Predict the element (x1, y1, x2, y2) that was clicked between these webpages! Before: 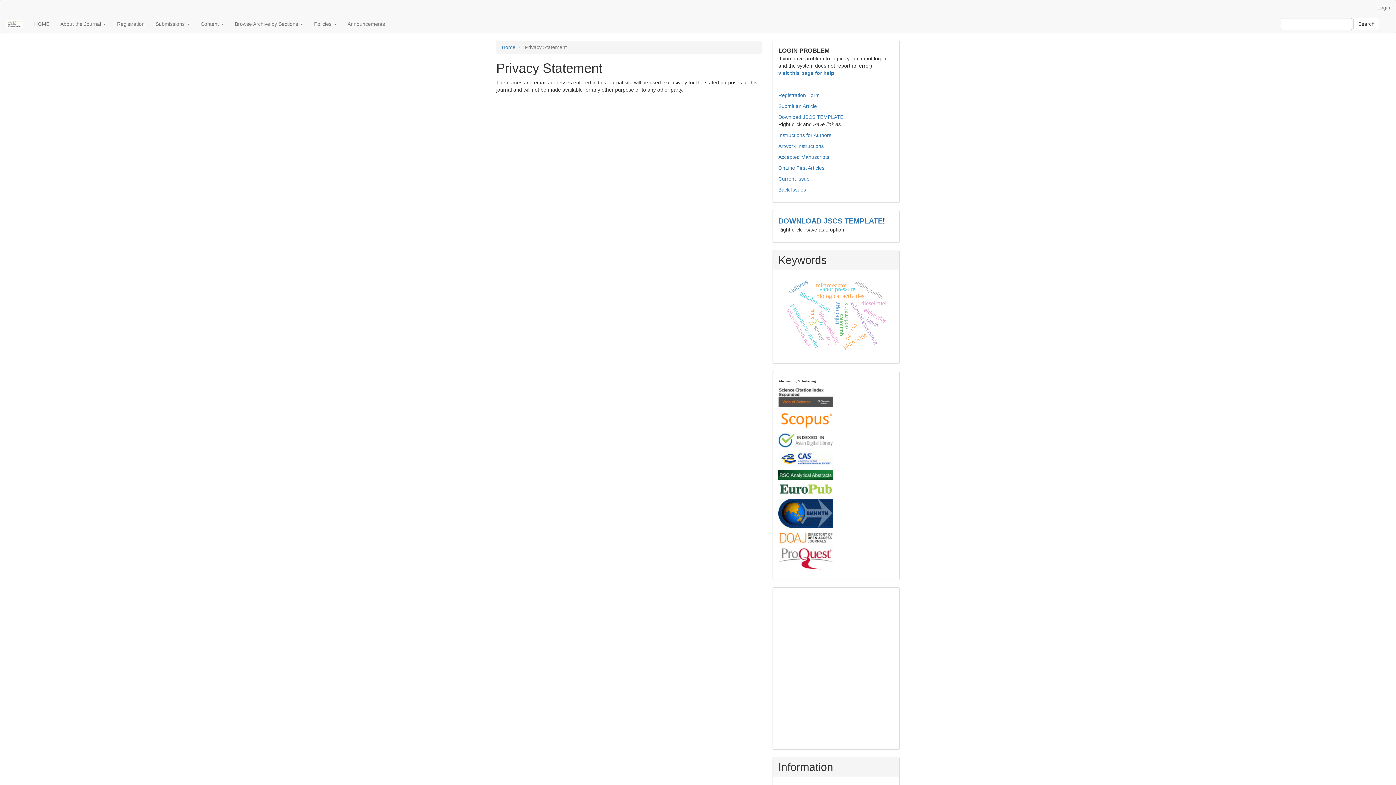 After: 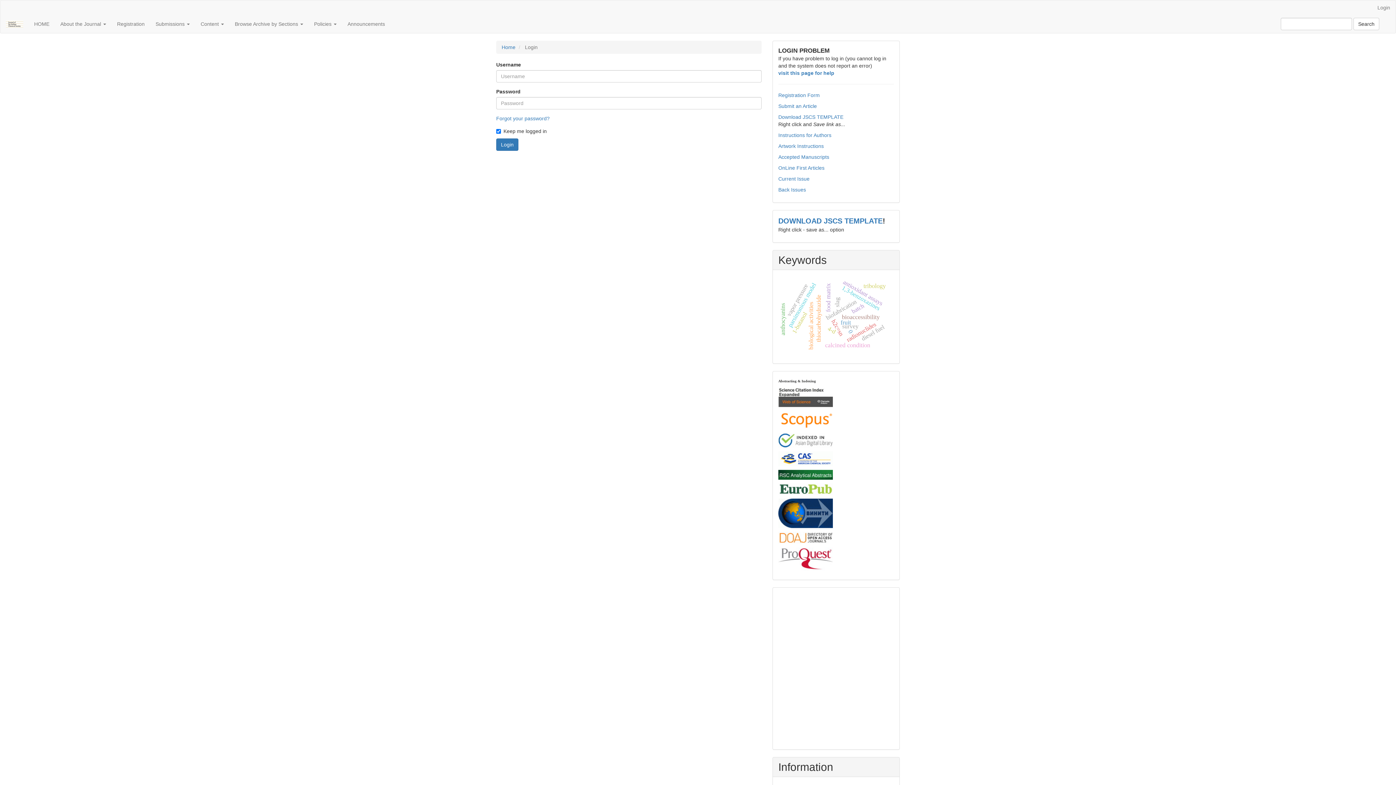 Action: bbox: (778, 103, 817, 109) label: Submit an Article